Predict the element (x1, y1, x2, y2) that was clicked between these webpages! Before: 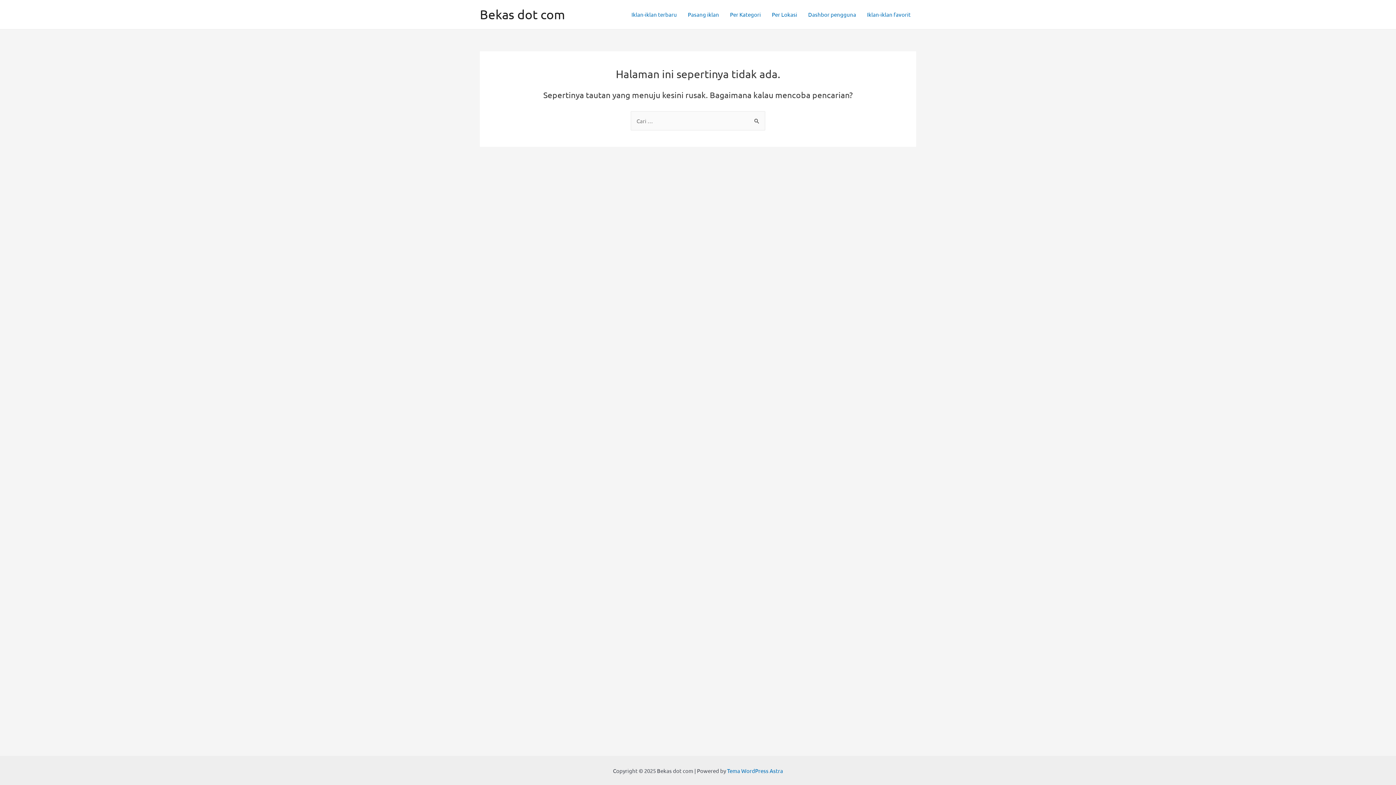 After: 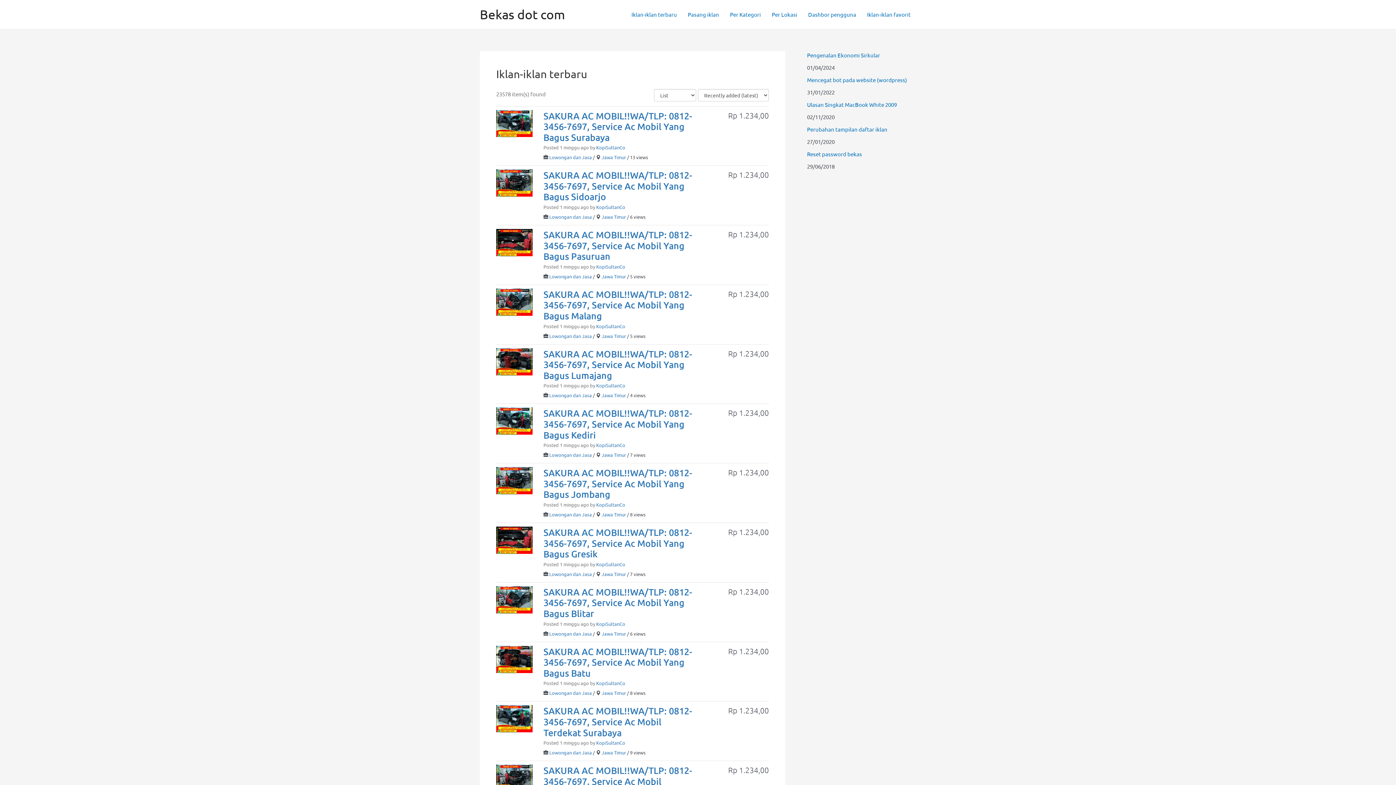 Action: label: Iklan-iklan terbaru bbox: (626, 0, 682, 29)